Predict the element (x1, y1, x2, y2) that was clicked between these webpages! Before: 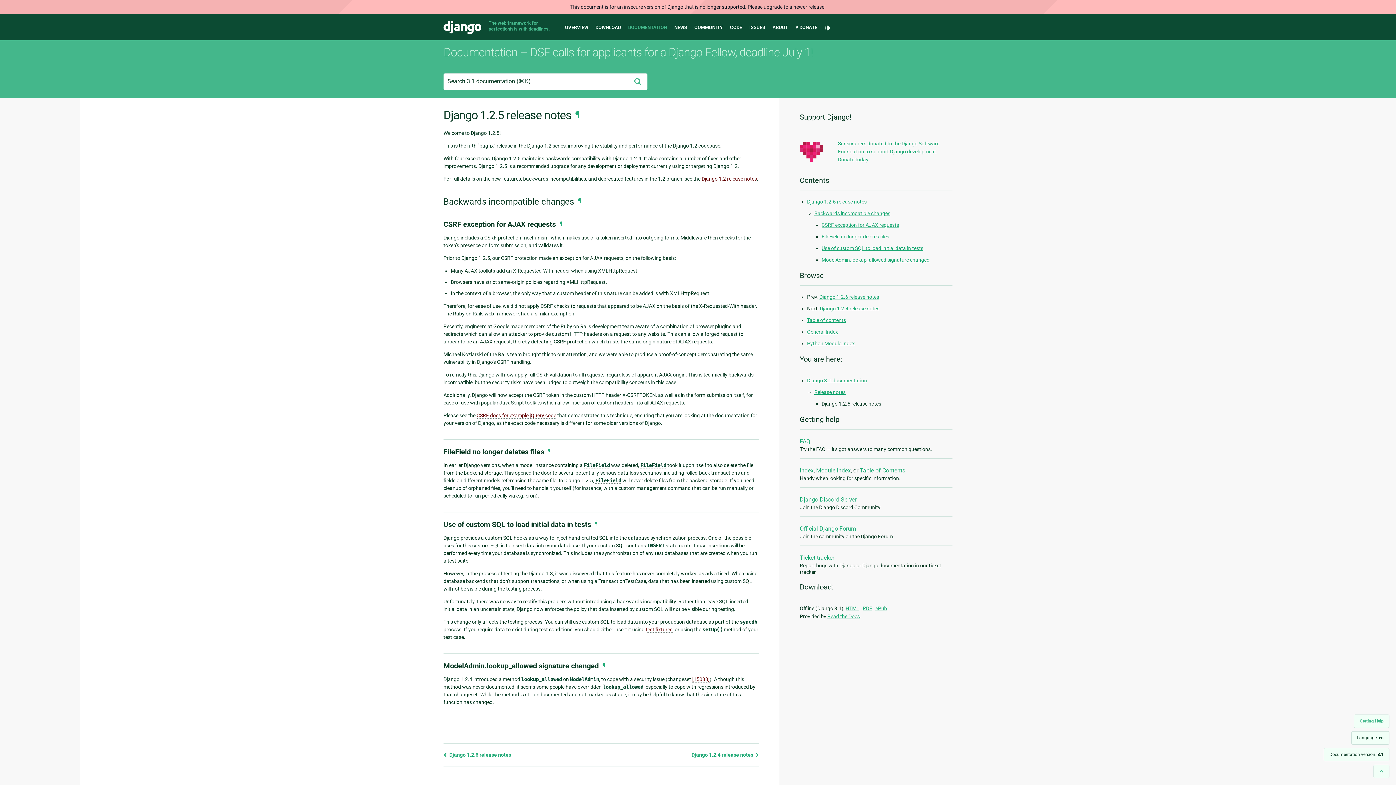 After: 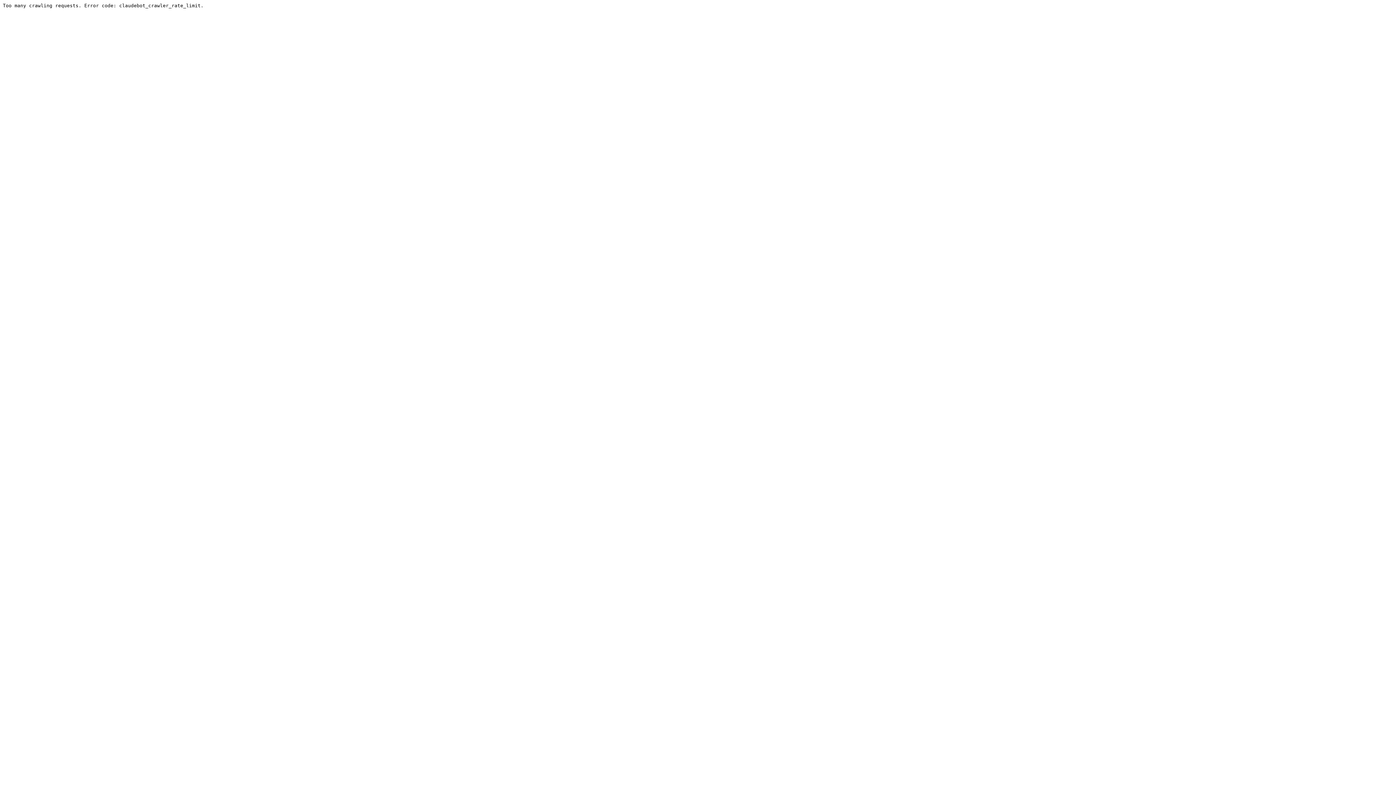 Action: label: Official Django Forum bbox: (800, 525, 856, 532)